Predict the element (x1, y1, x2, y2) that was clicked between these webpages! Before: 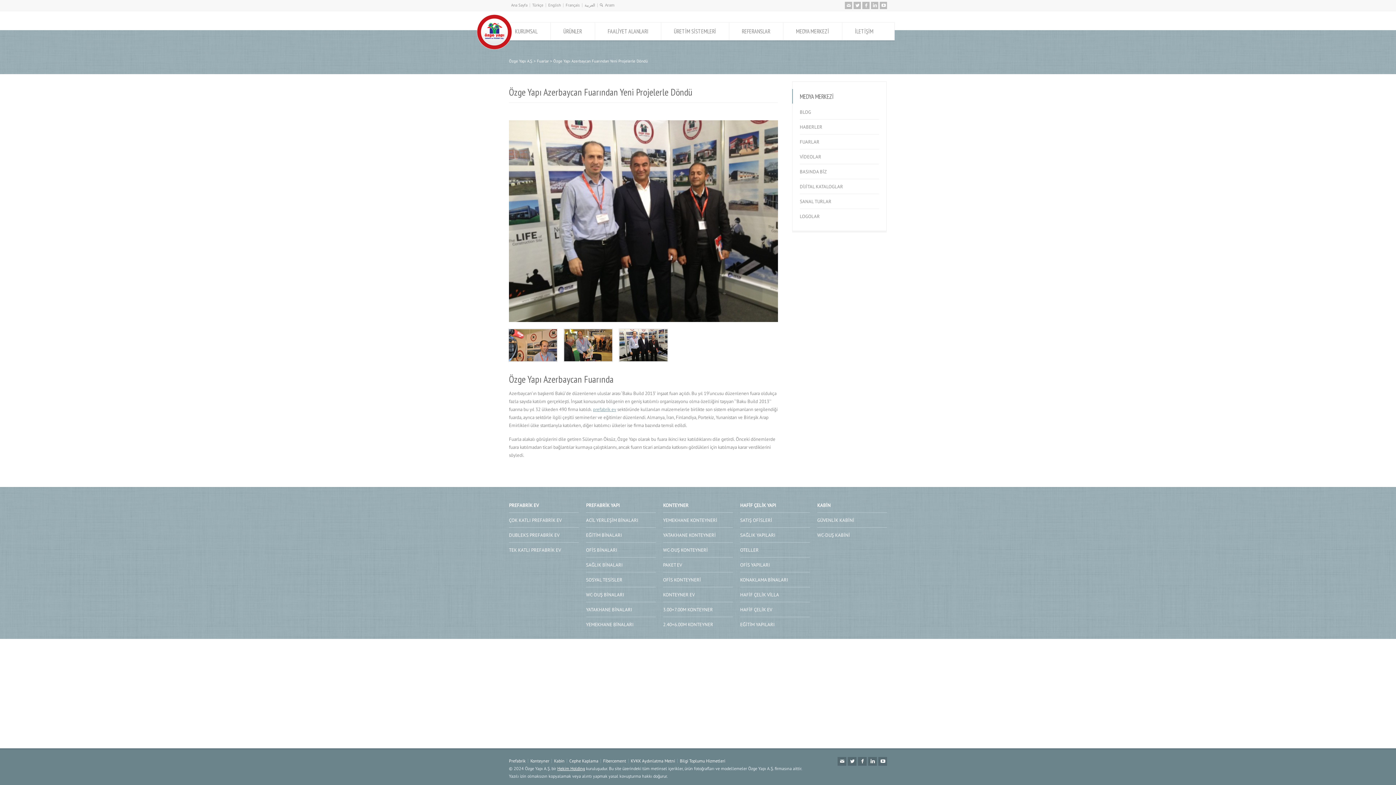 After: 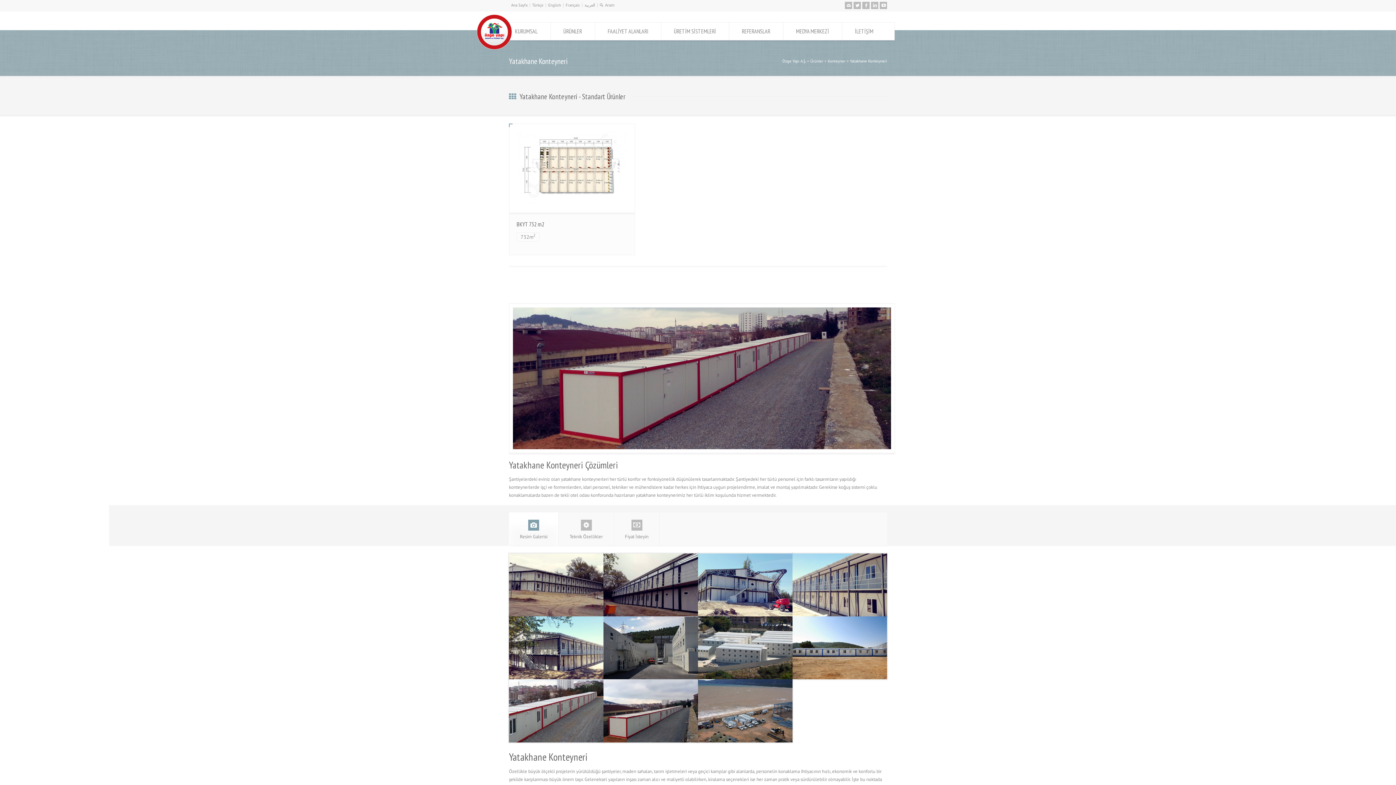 Action: bbox: (663, 532, 716, 542) label: YATAKHANE KONTEYNERİ